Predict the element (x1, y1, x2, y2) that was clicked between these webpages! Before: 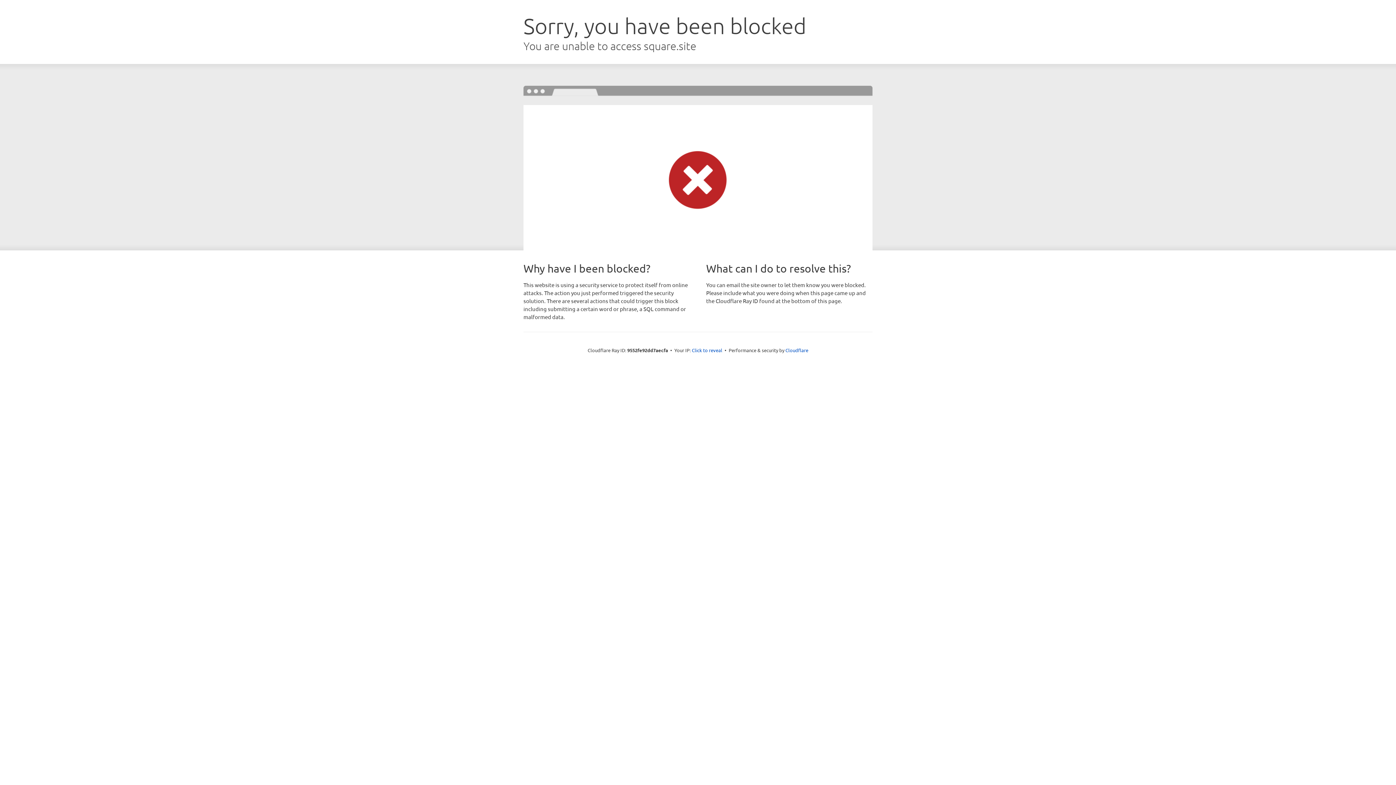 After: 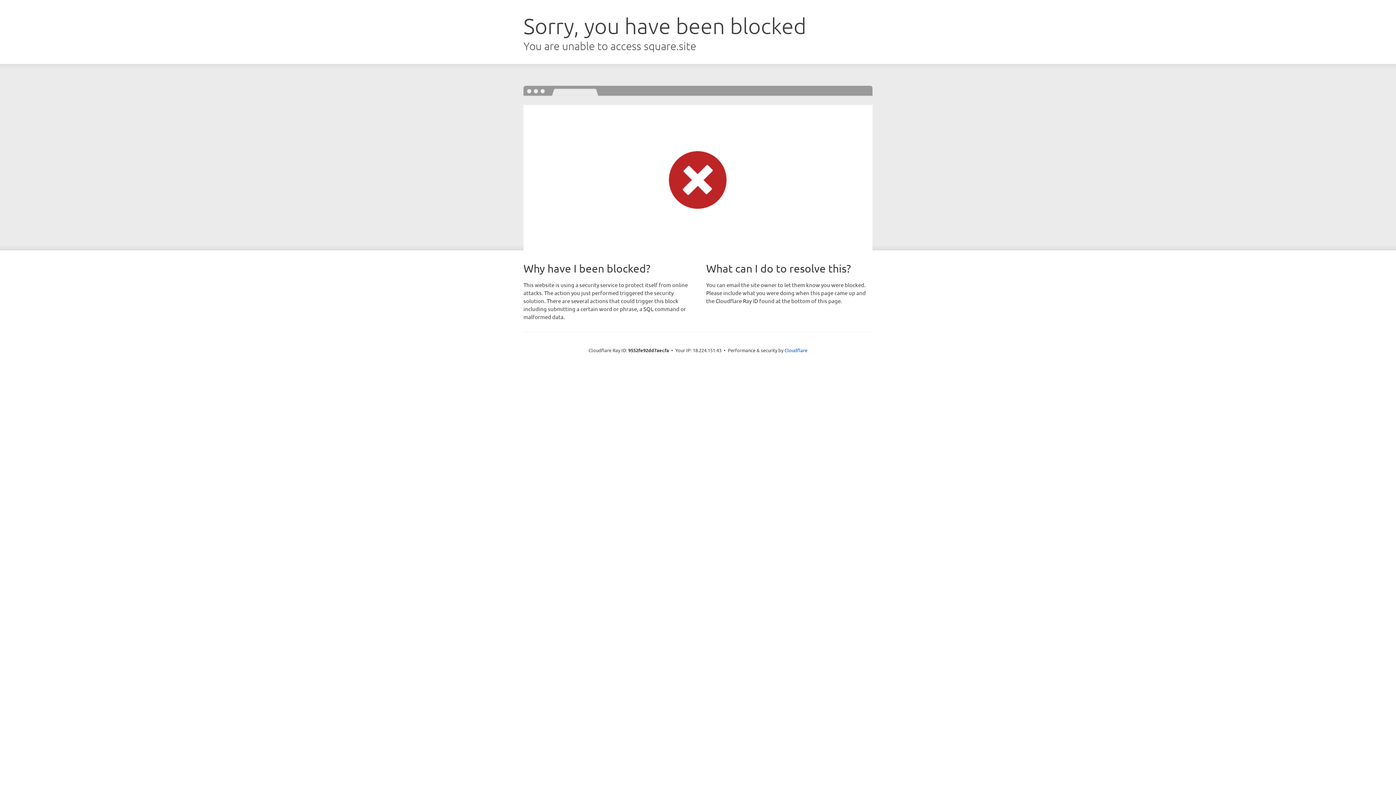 Action: label: Click to reveal bbox: (692, 346, 722, 353)